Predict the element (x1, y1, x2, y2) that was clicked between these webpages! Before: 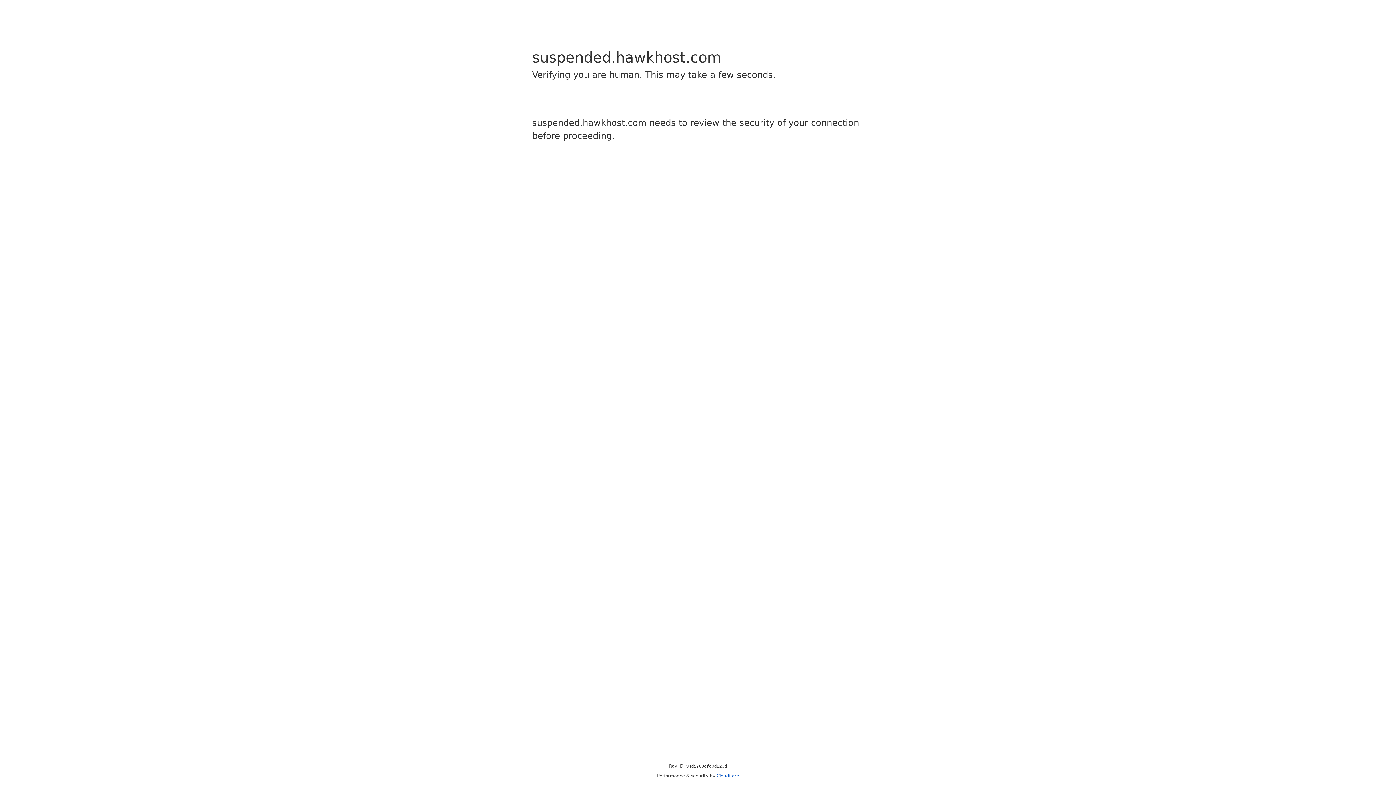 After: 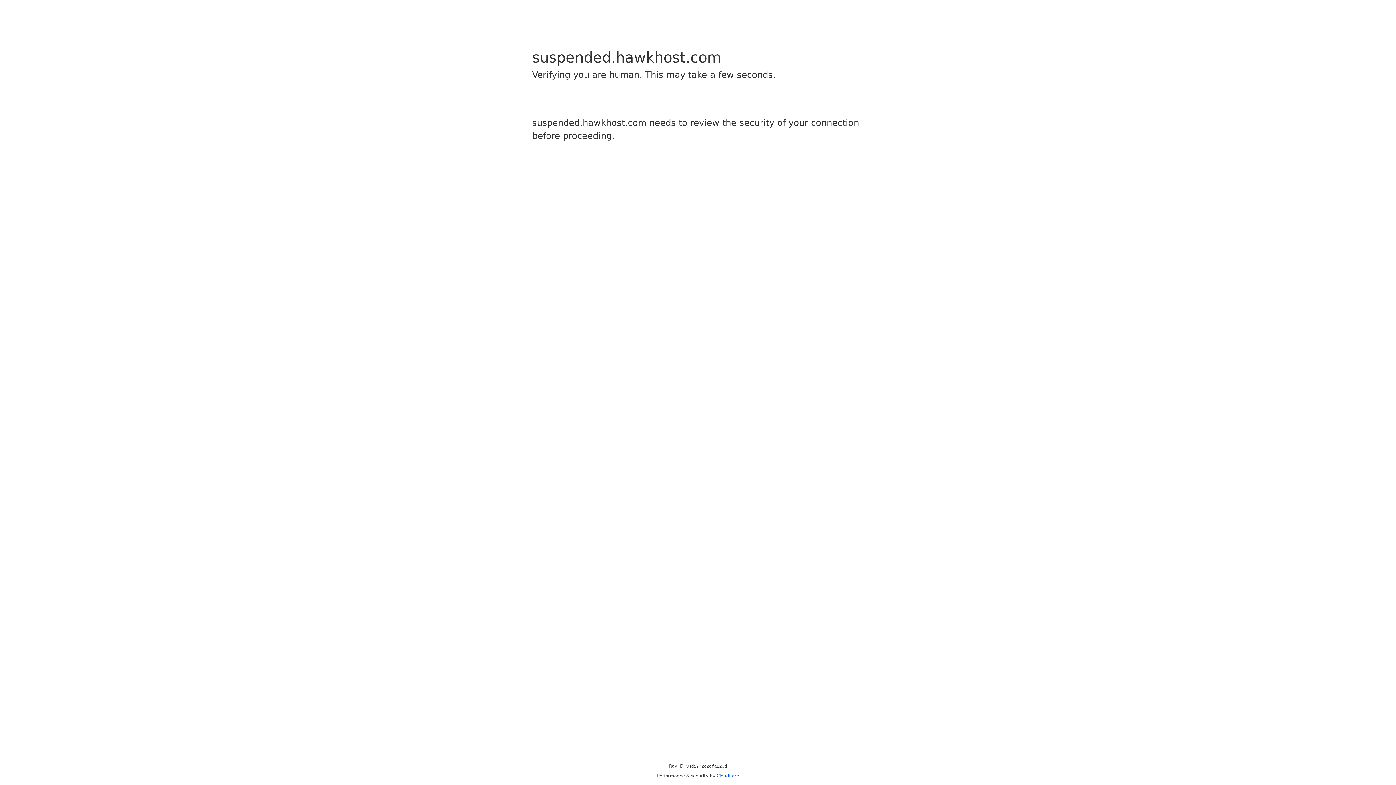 Action: bbox: (716, 773, 739, 778) label: Cloudflare